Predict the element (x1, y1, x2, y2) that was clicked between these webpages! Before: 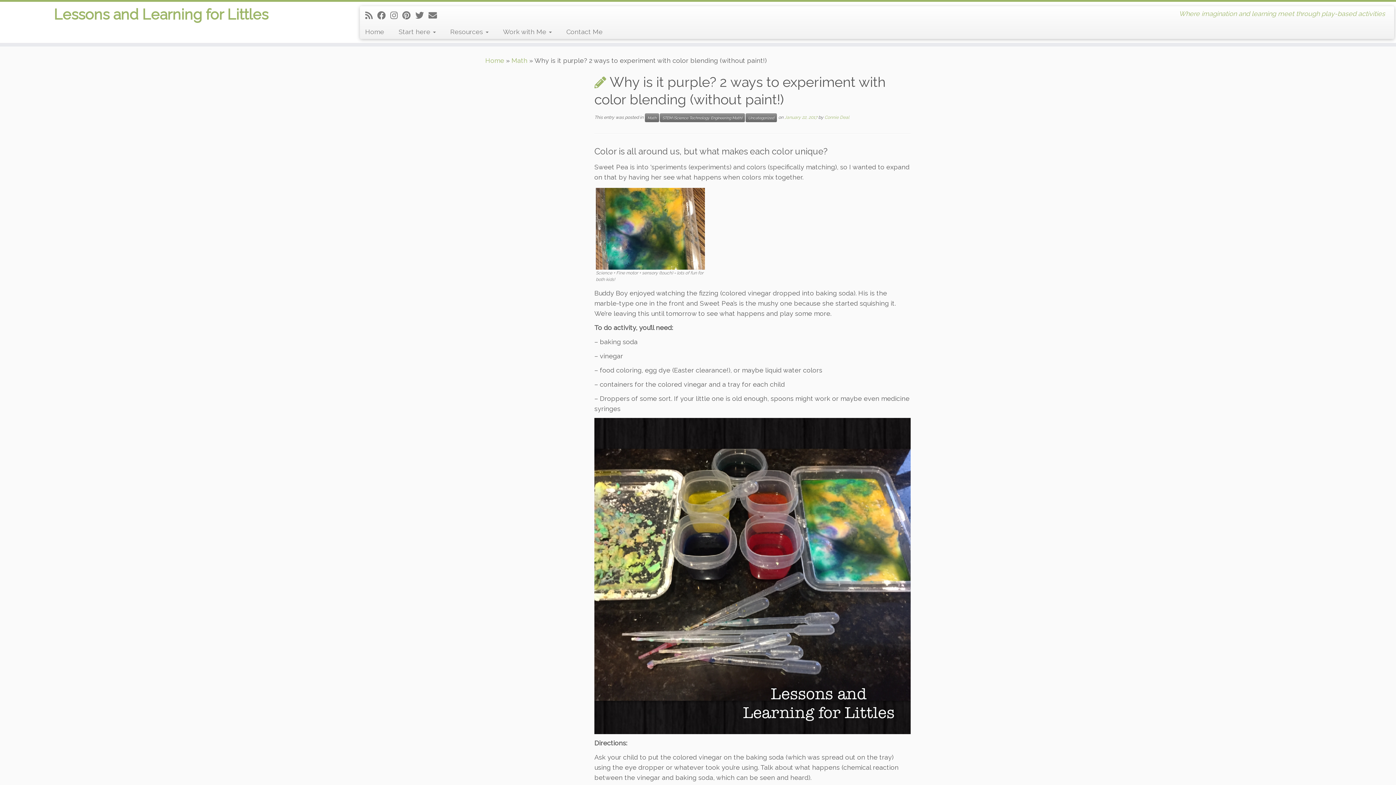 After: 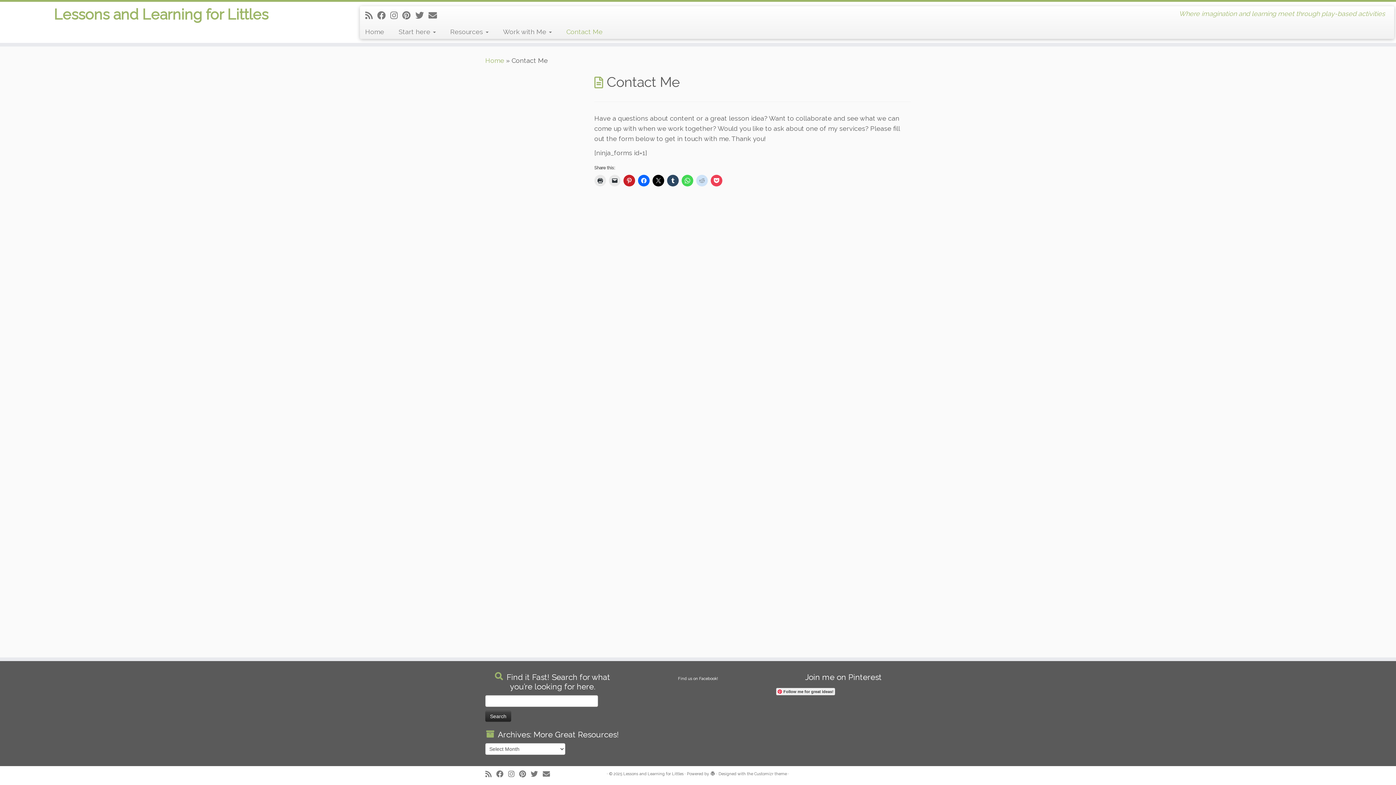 Action: bbox: (559, 25, 602, 38) label: Contact Me